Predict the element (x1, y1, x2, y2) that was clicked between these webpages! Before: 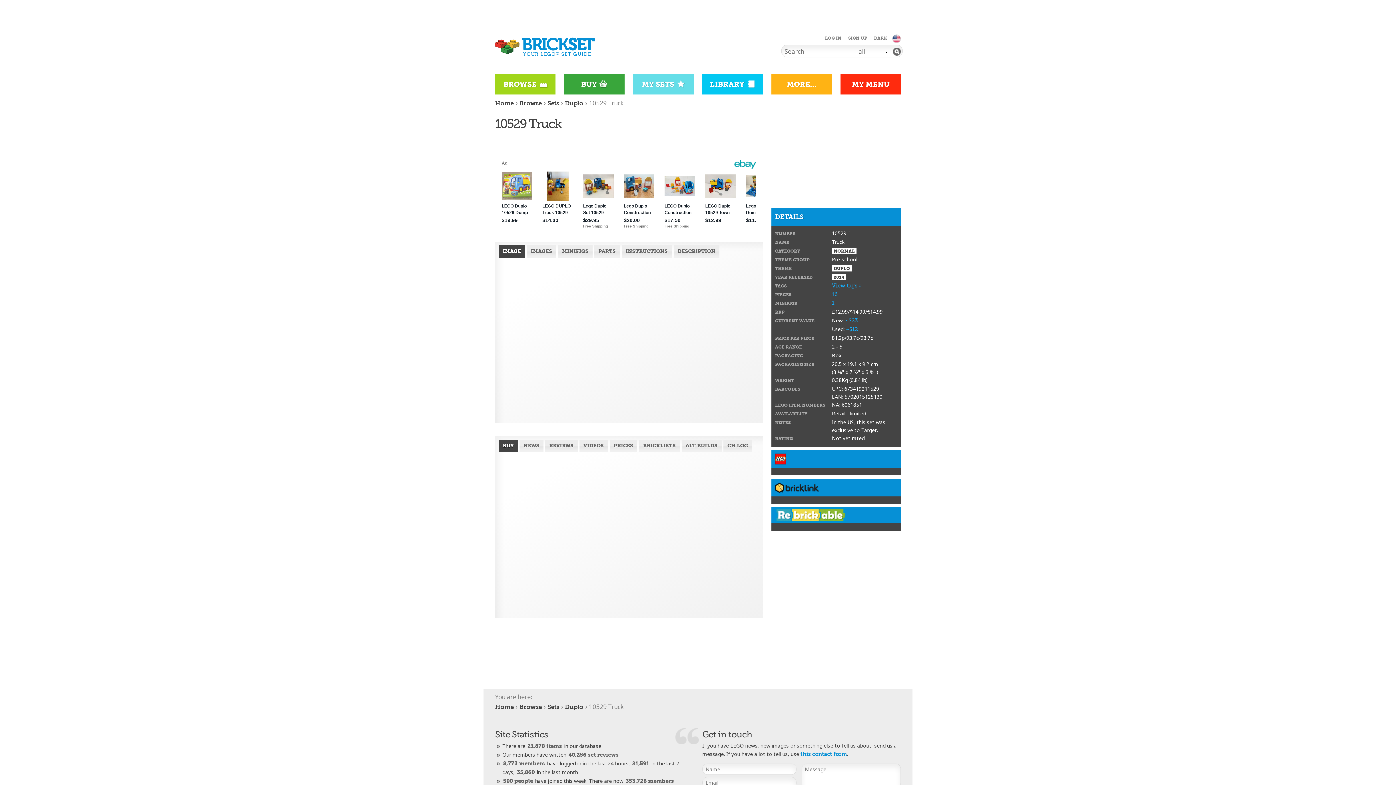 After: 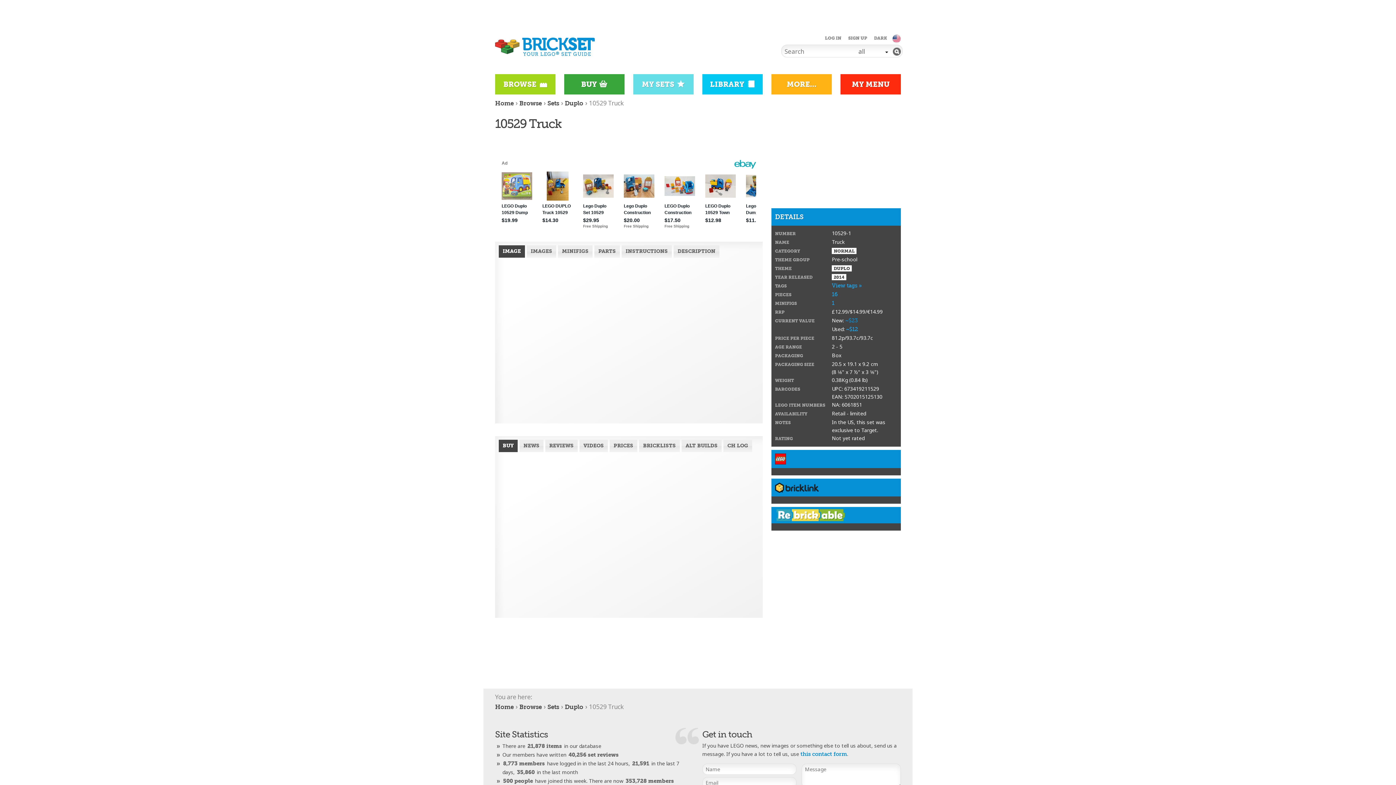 Action: bbox: (845, 317, 858, 324) label: ~$23